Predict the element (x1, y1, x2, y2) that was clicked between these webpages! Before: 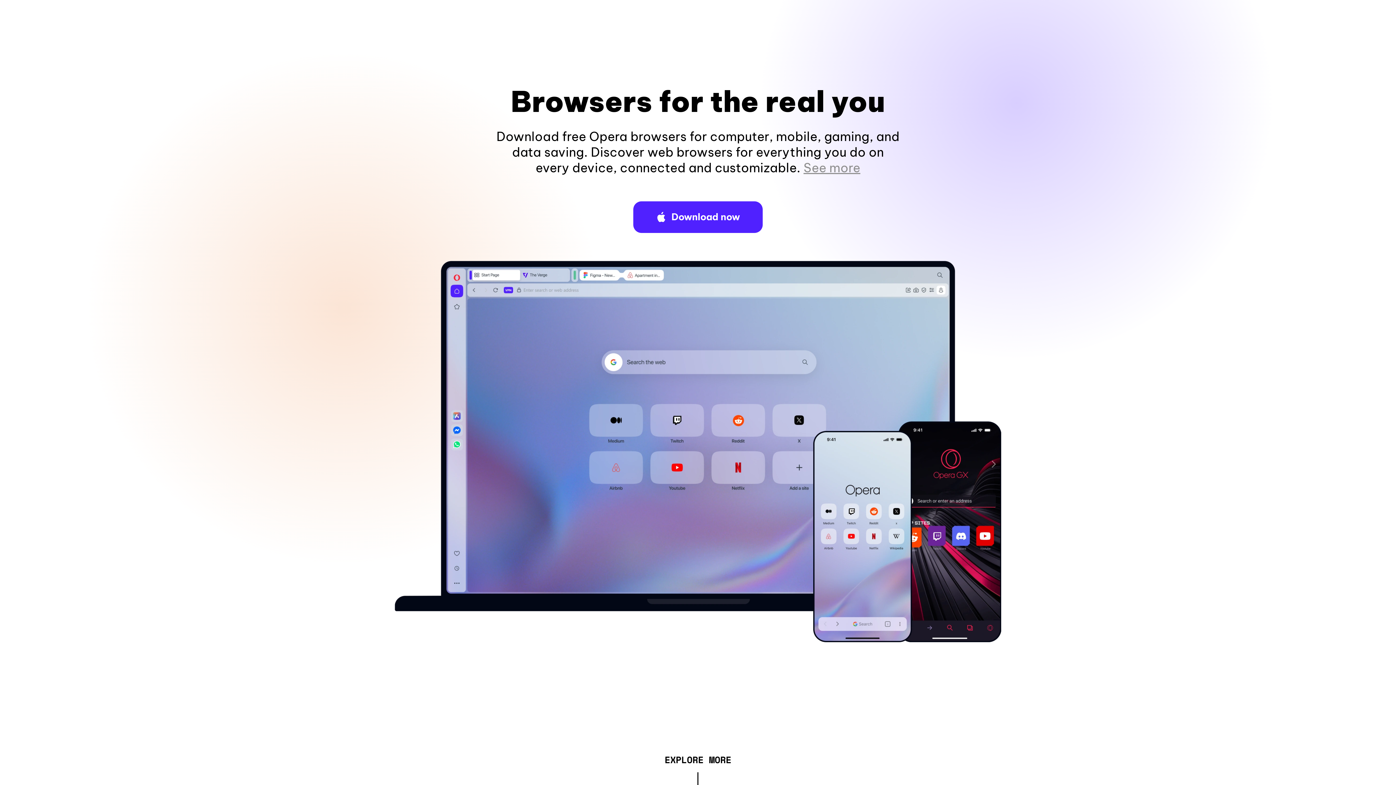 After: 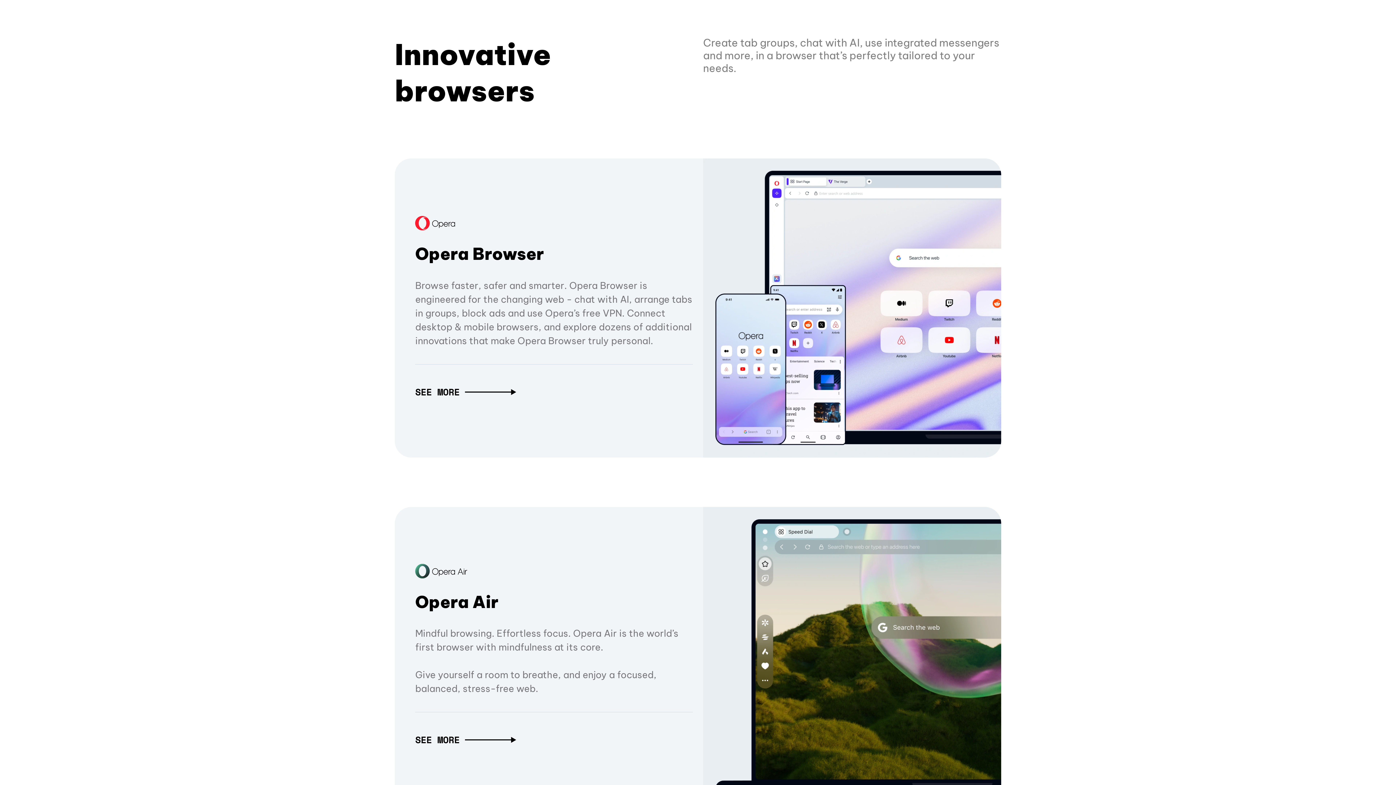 Action: label: EXPLORE MORE bbox: (664, 757, 731, 765)